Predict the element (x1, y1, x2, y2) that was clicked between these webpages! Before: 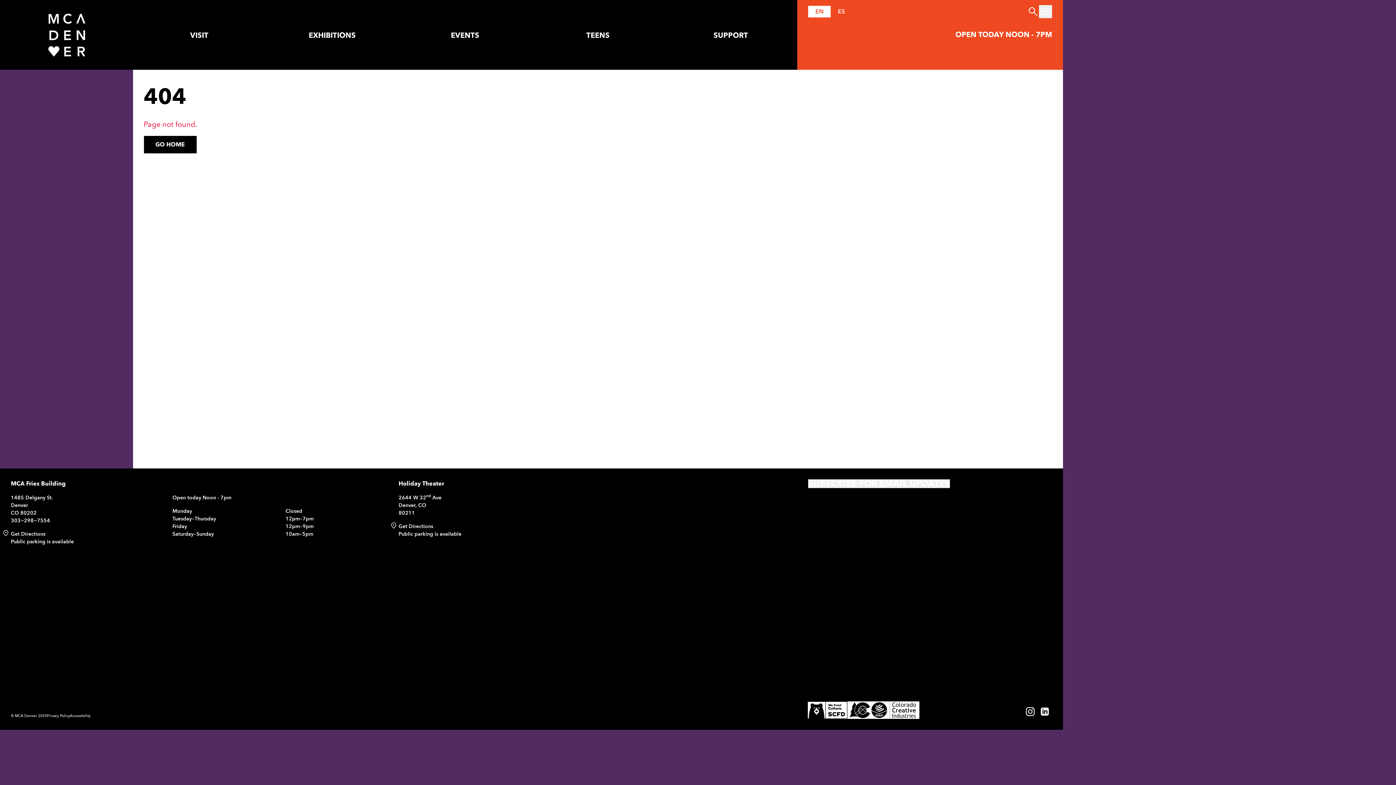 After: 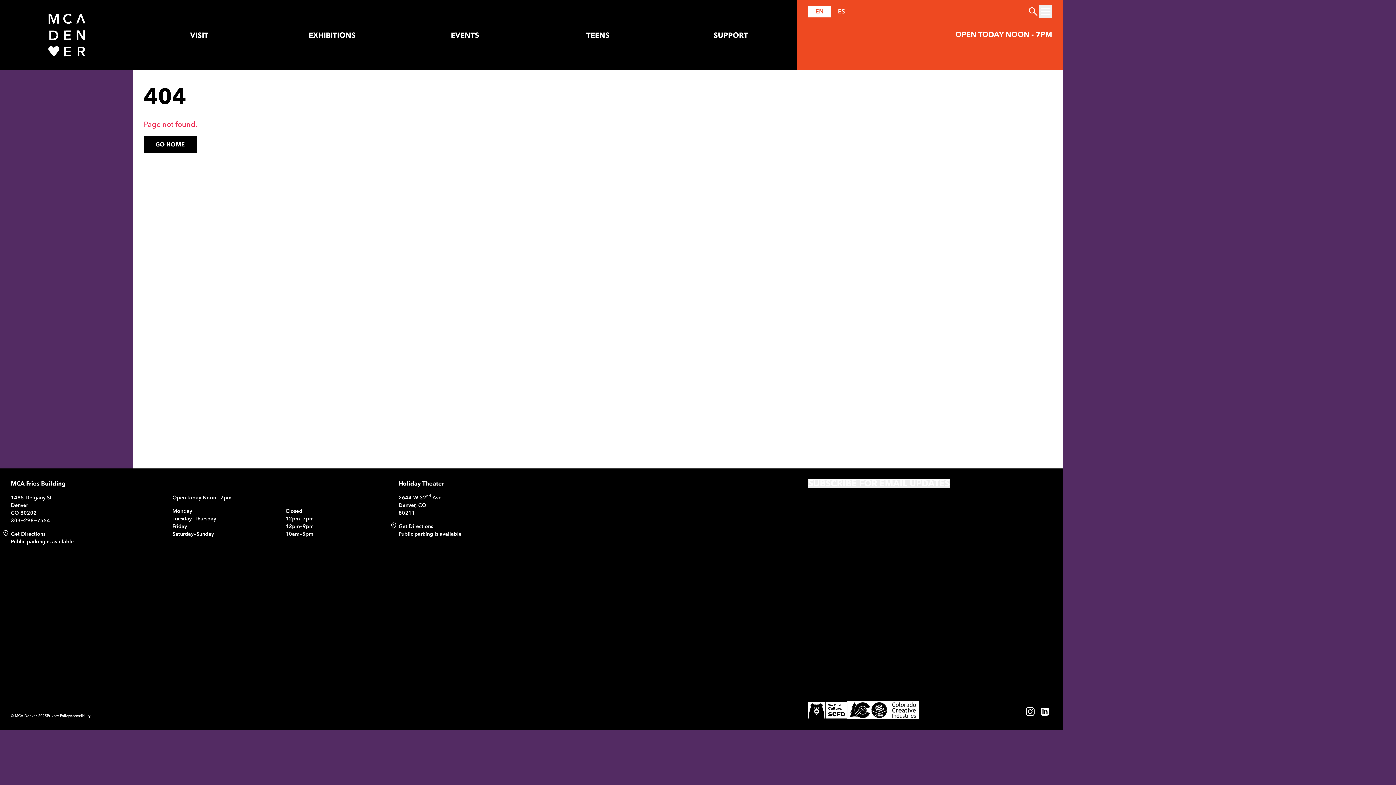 Action: label: 303−298−7554 bbox: (10, 517, 50, 524)